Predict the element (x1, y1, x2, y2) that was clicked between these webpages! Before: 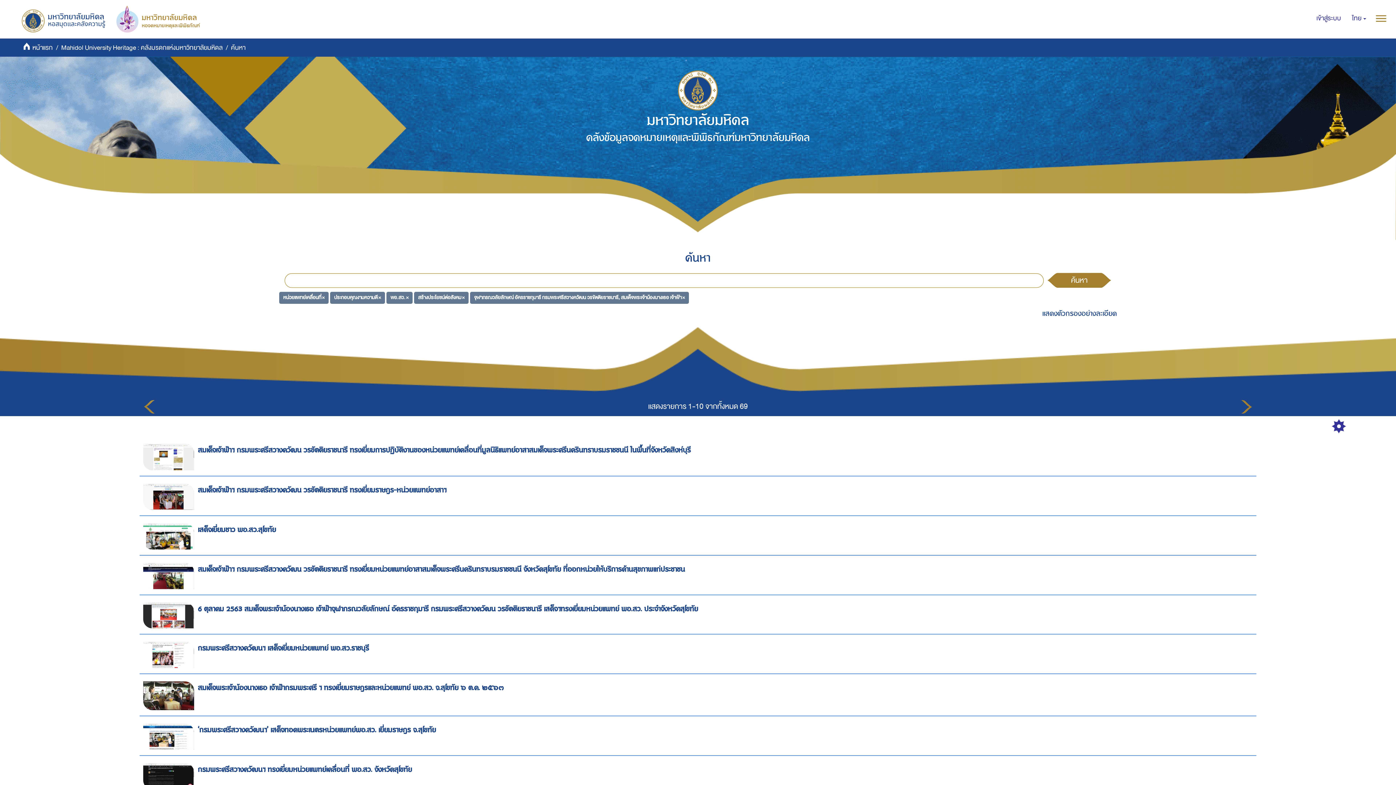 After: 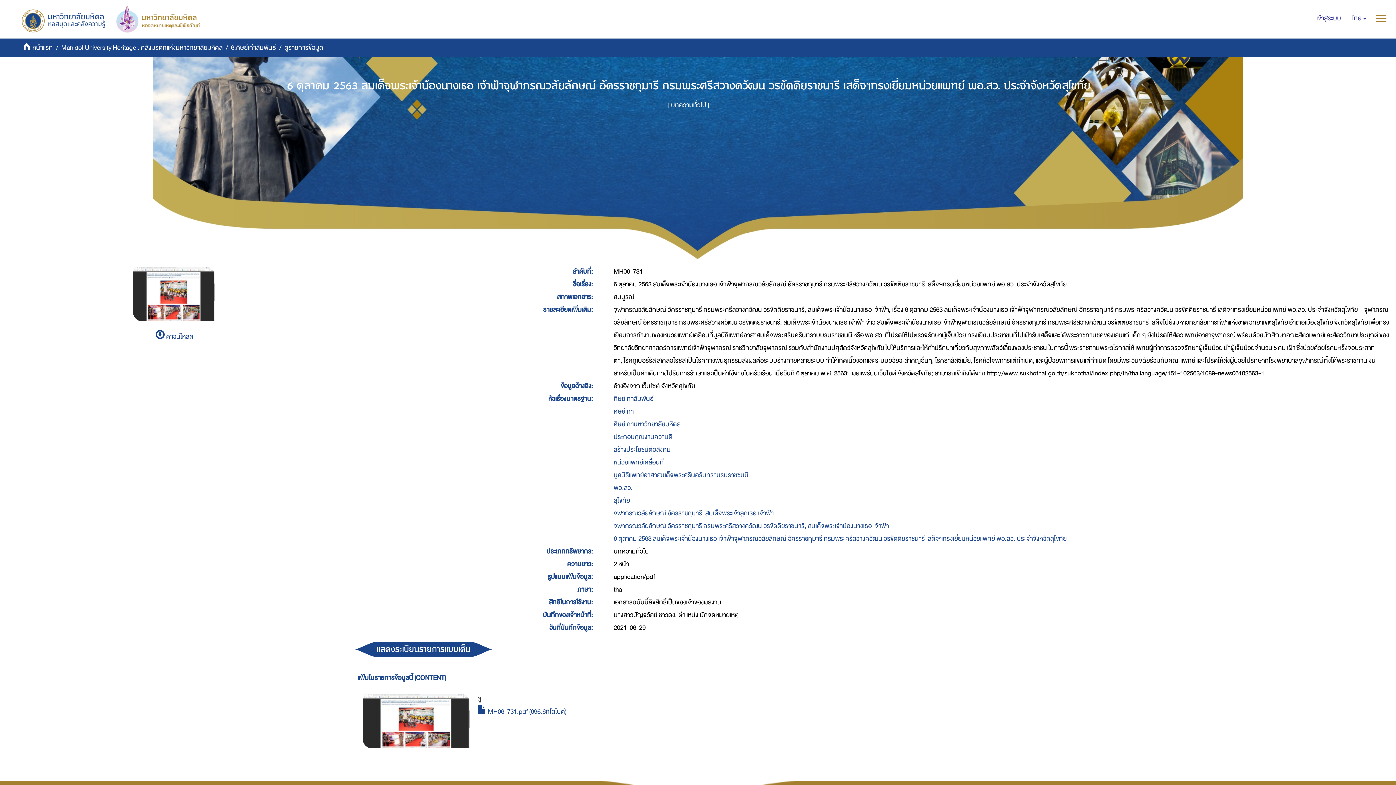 Action: bbox: (143, 610, 197, 621)